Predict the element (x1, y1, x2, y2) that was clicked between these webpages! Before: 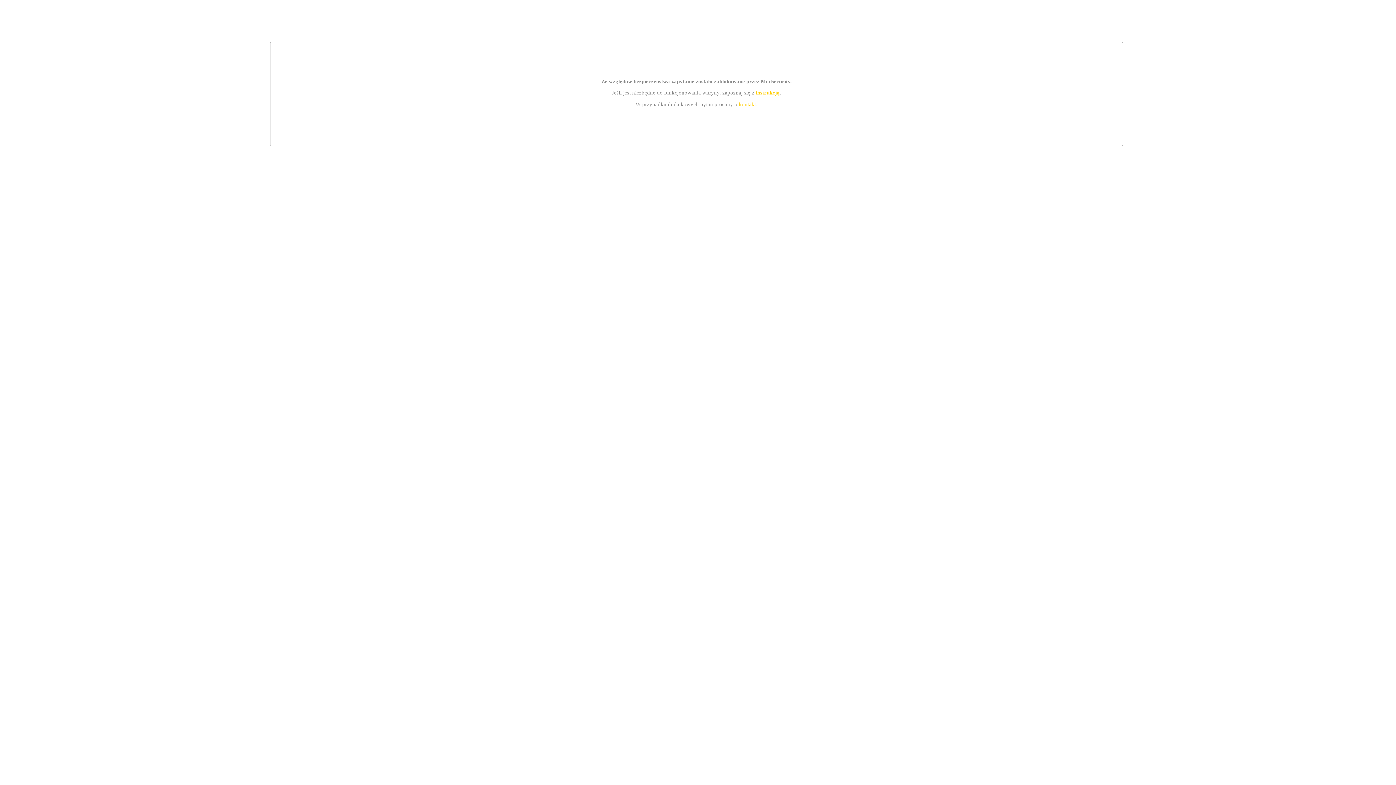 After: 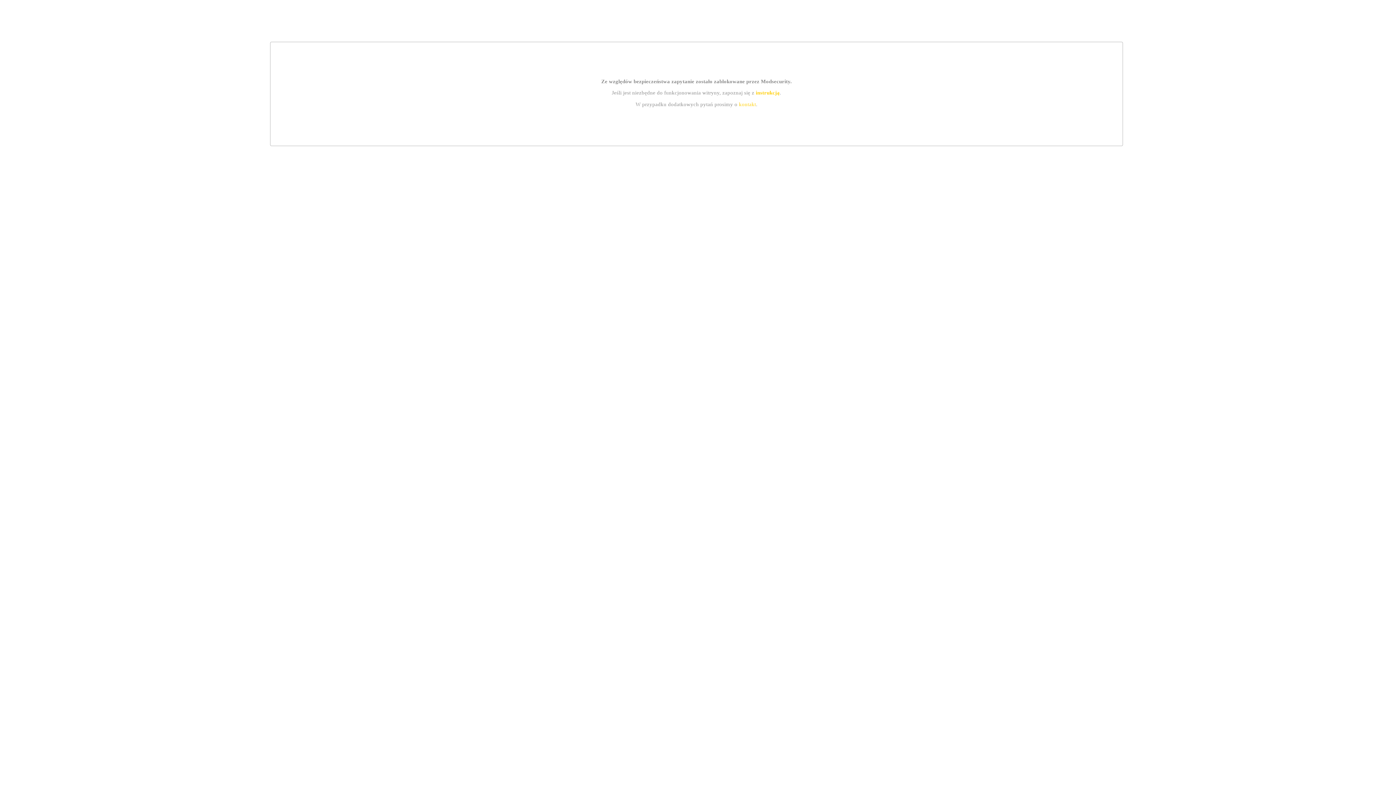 Action: label: kontakt bbox: (739, 101, 756, 107)